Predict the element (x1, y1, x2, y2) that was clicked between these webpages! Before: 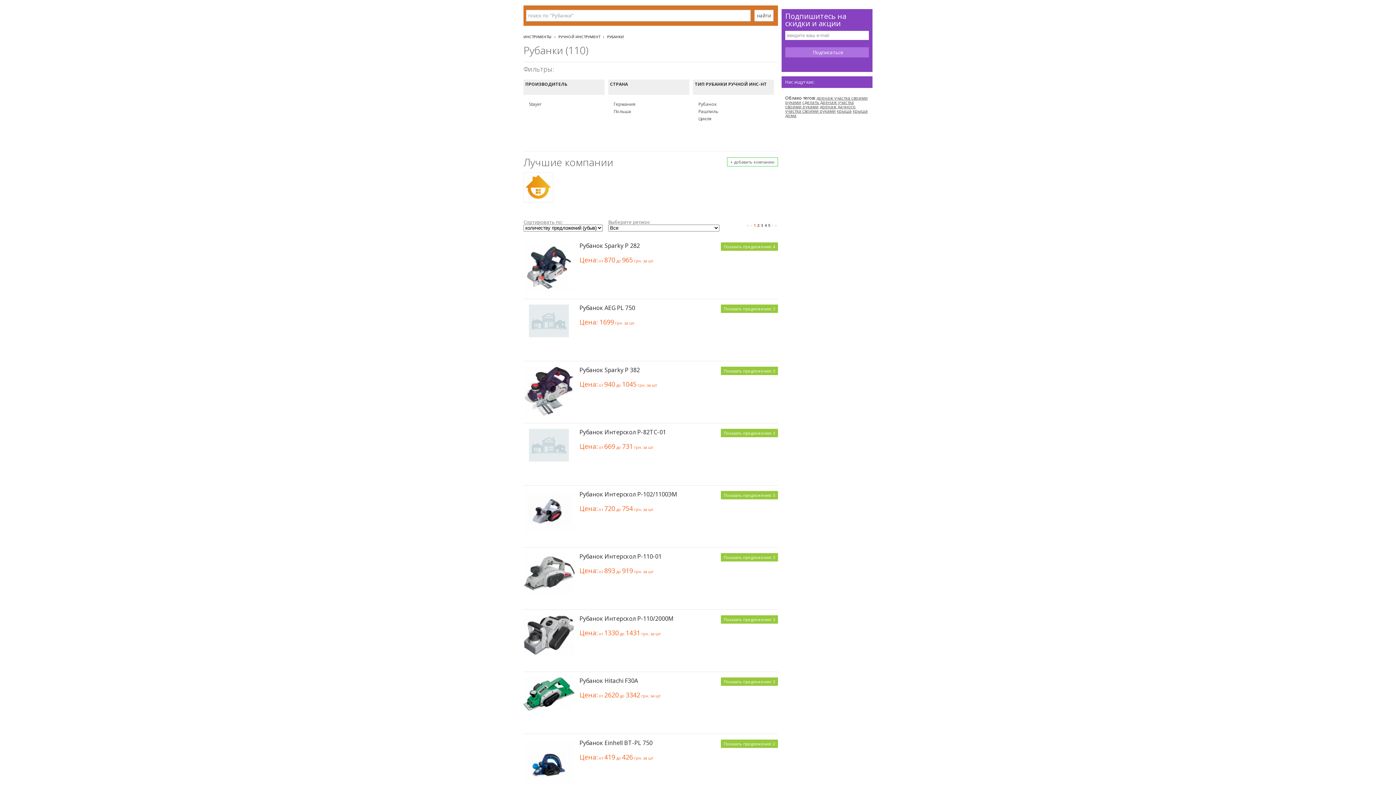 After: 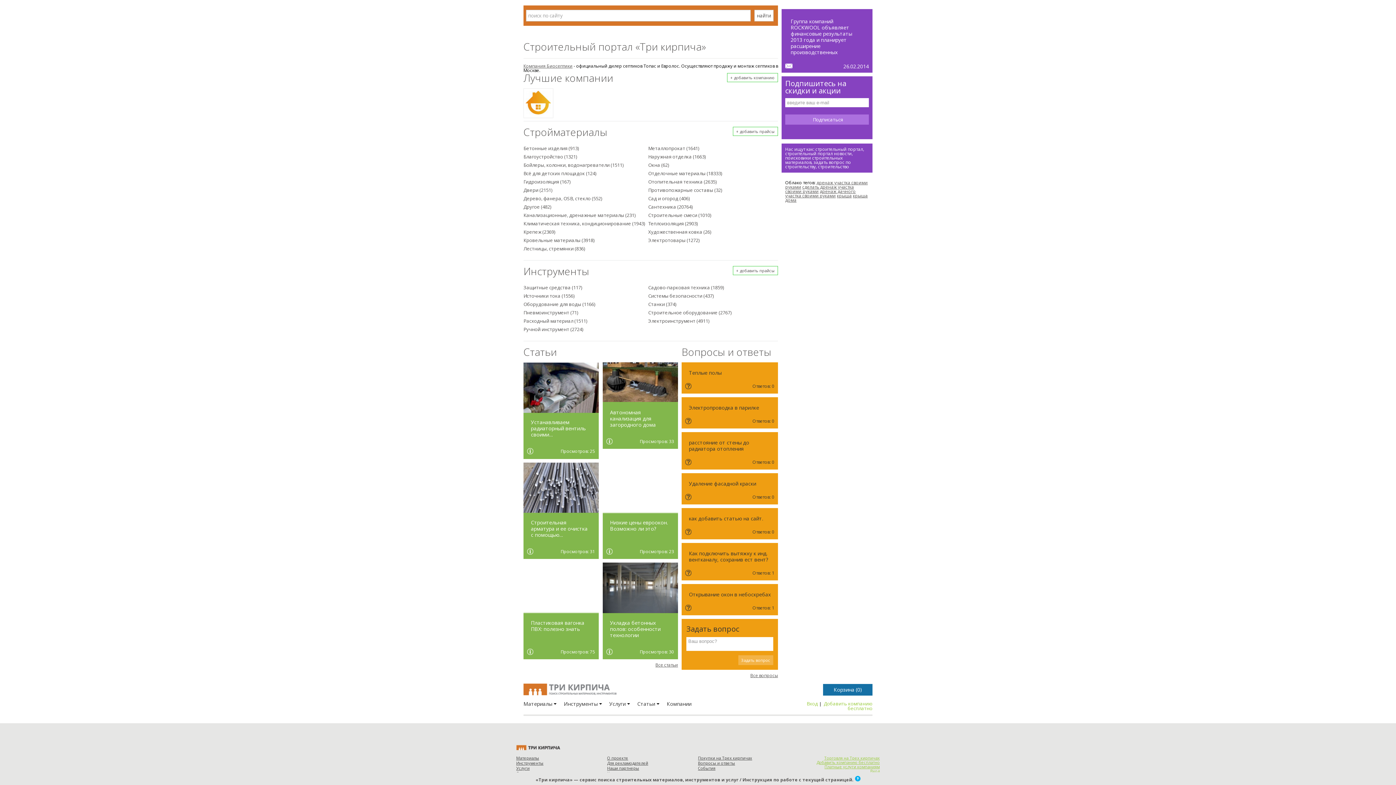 Action: bbox: (529, 332, 569, 338)